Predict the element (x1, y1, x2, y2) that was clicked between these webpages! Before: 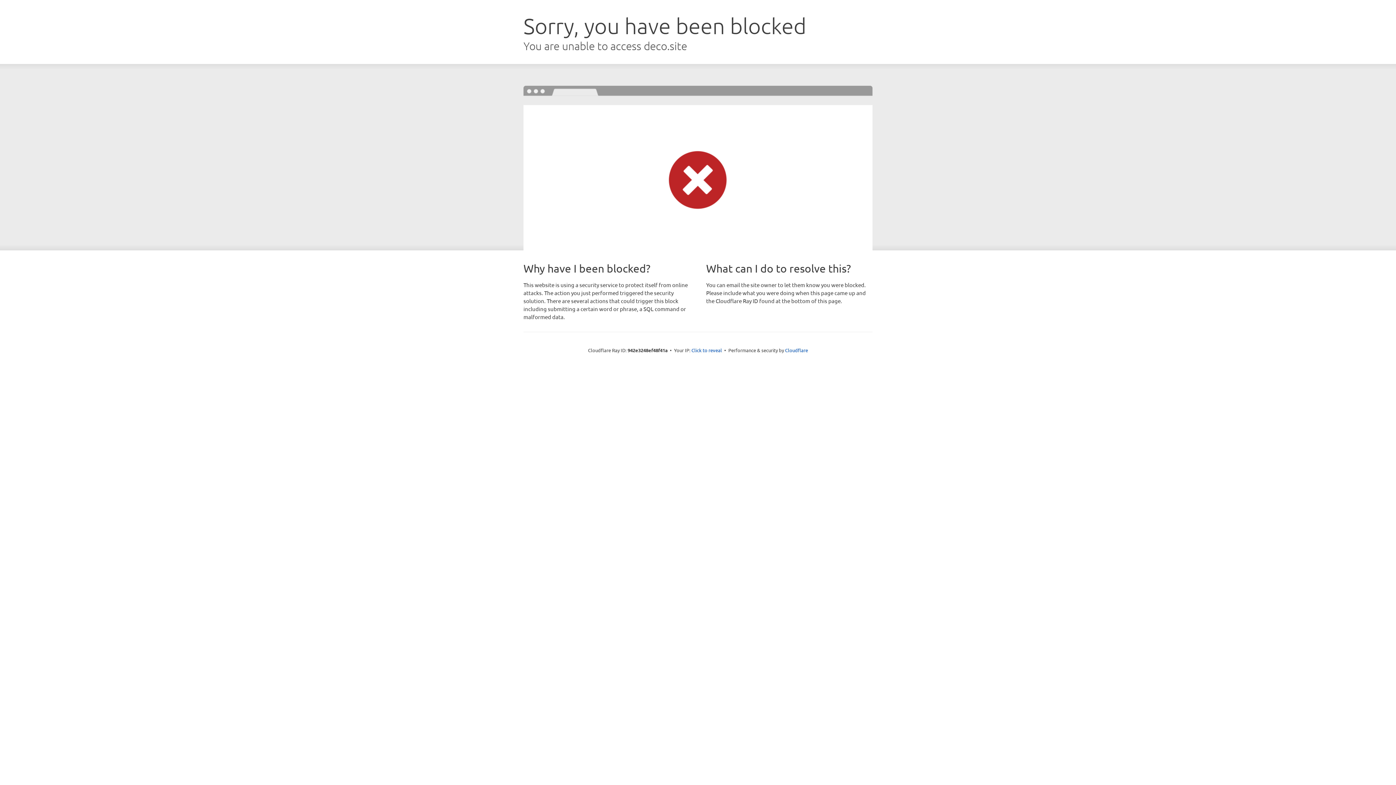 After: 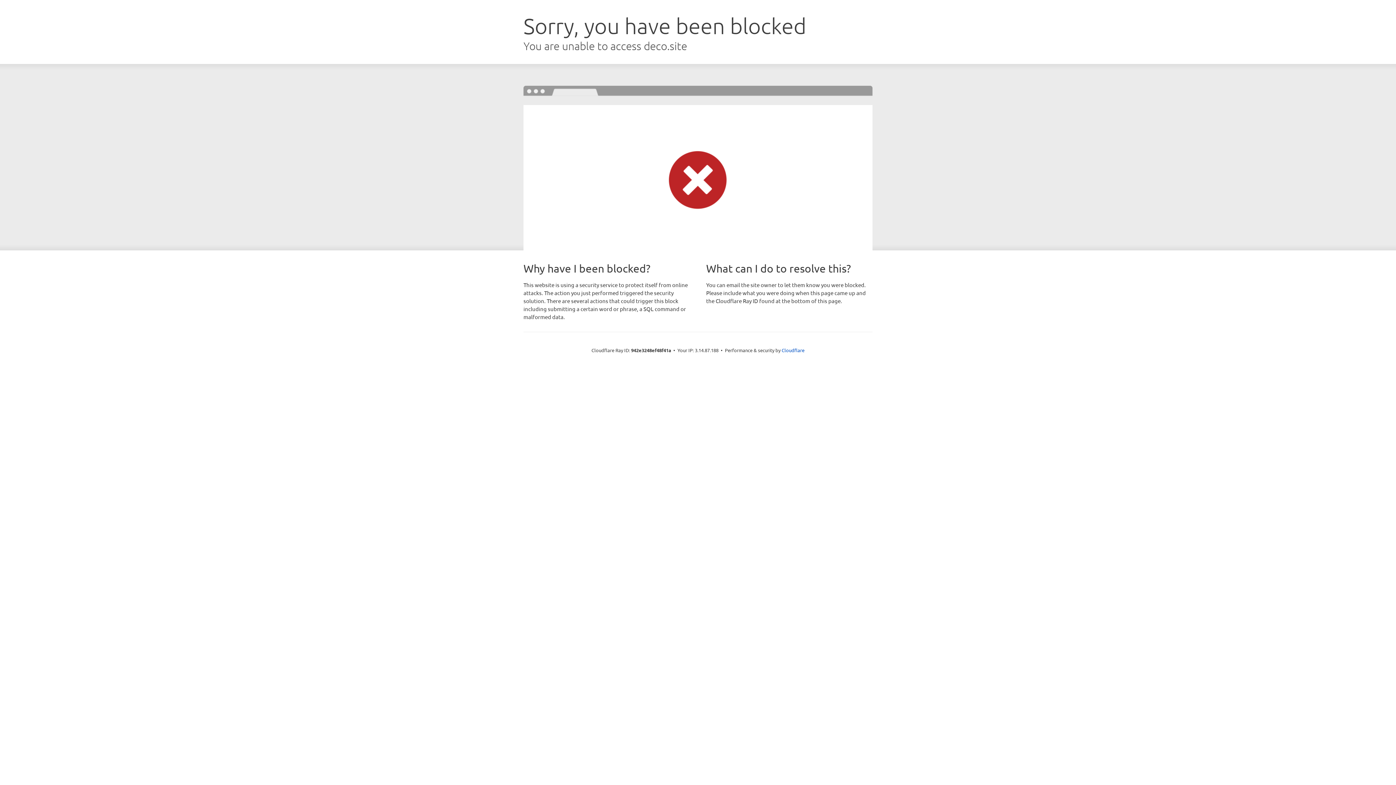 Action: label: Click to reveal bbox: (691, 346, 722, 353)